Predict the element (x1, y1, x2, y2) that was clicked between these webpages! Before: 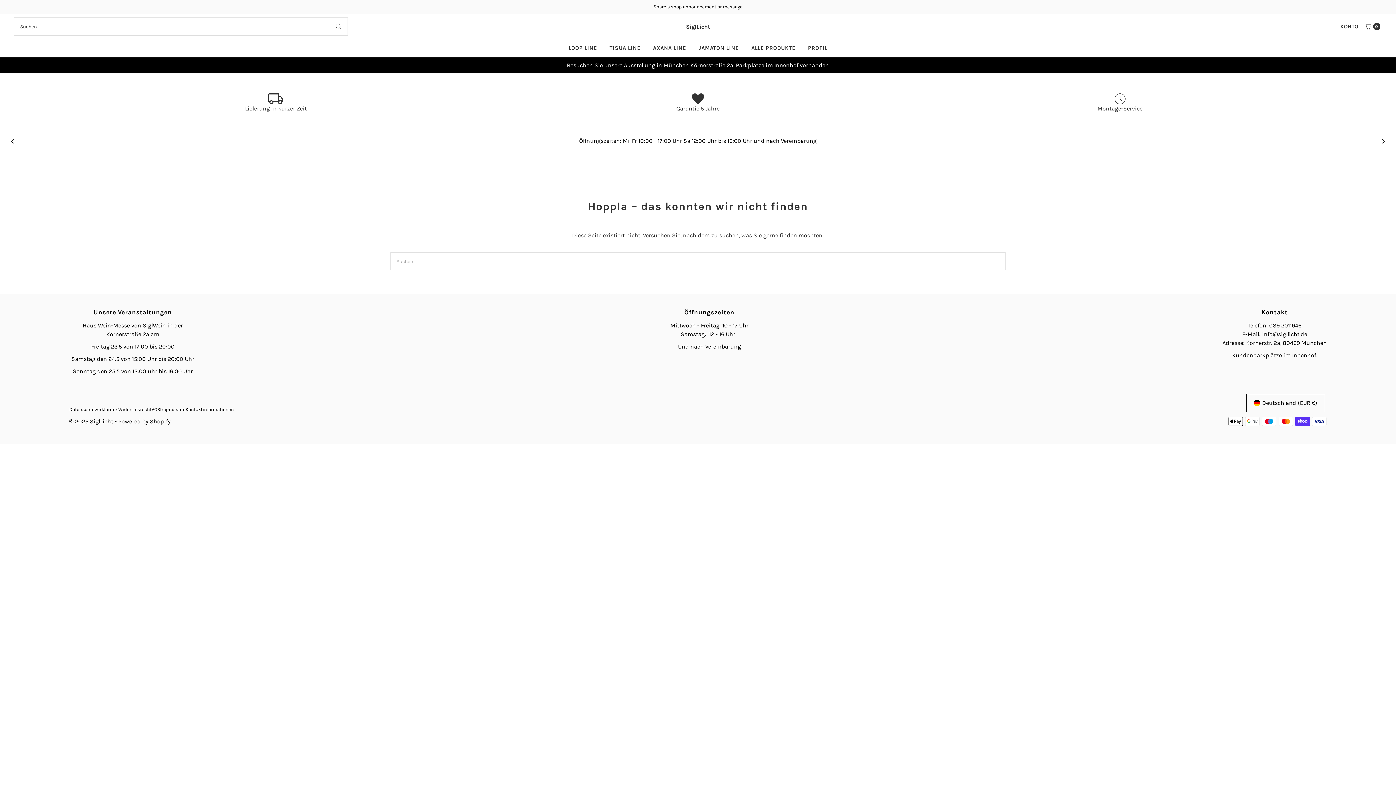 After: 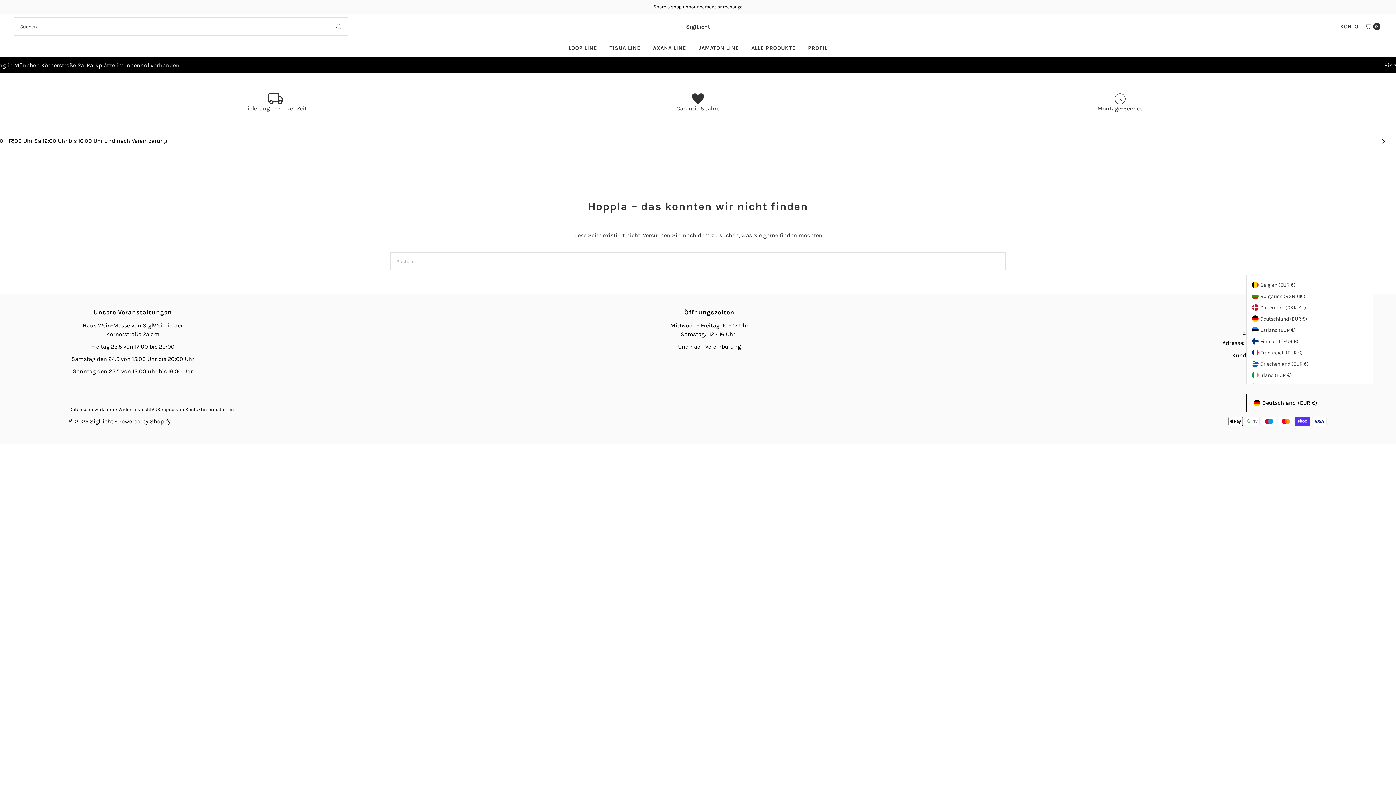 Action: label: Deutschland (EUR €) bbox: (1246, 394, 1325, 412)